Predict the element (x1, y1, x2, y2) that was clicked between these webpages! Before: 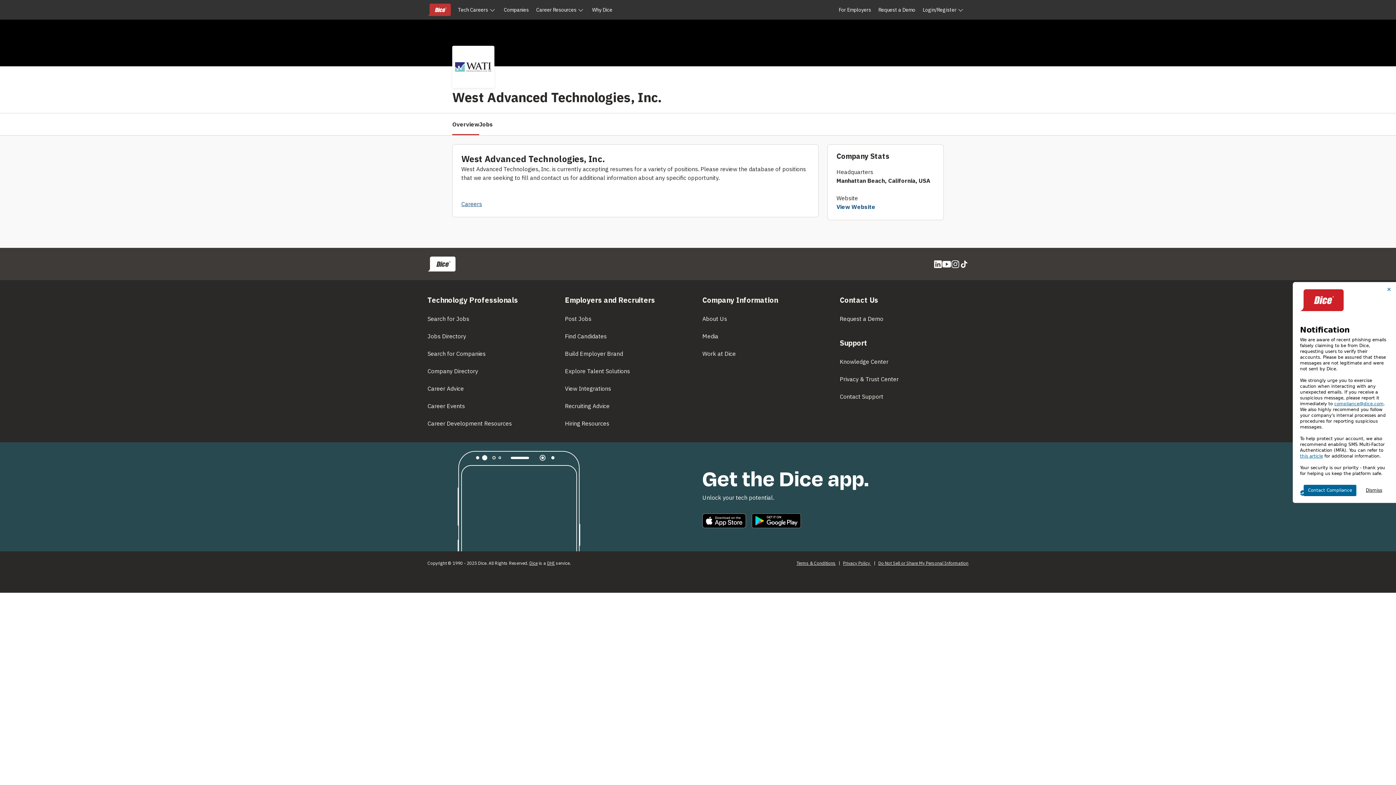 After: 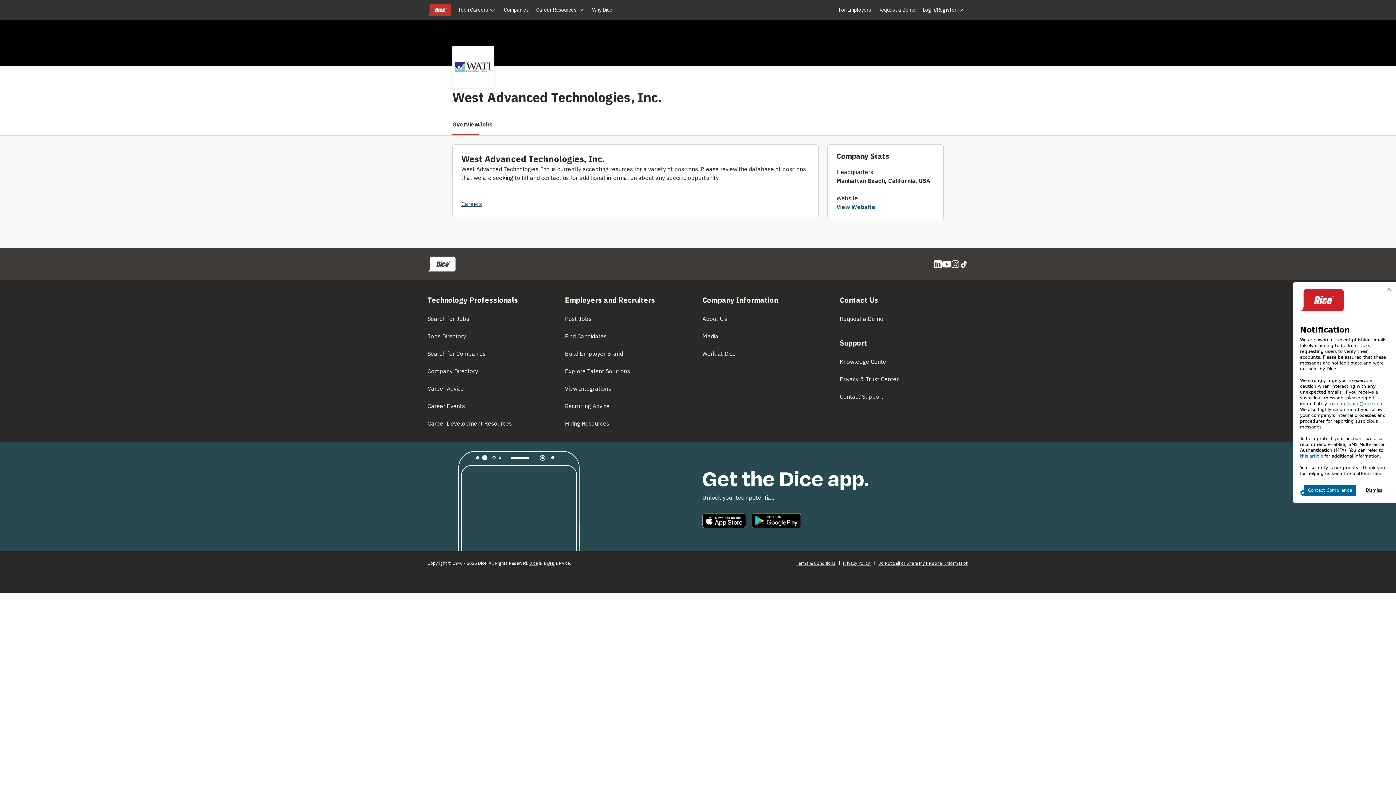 Action: bbox: (461, 200, 482, 207) label: Careers